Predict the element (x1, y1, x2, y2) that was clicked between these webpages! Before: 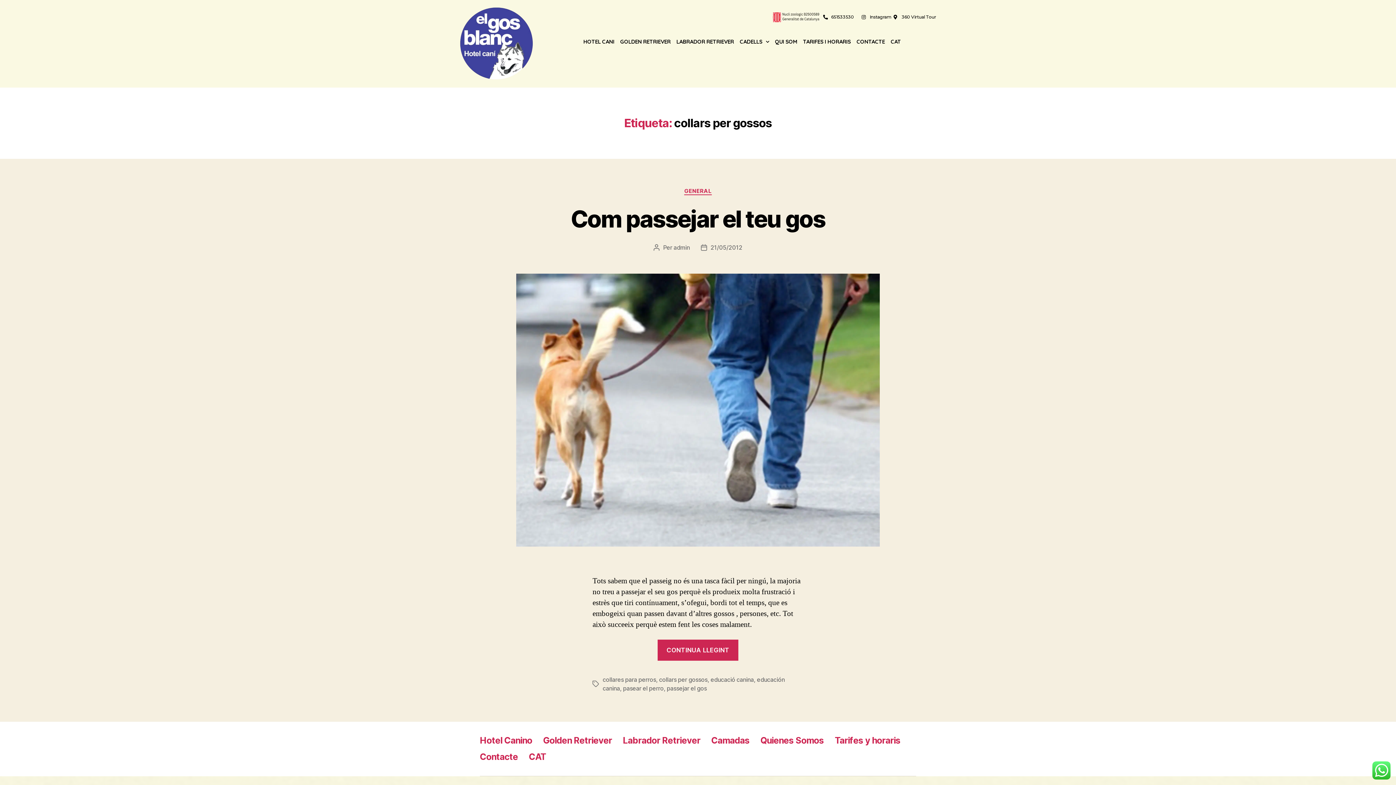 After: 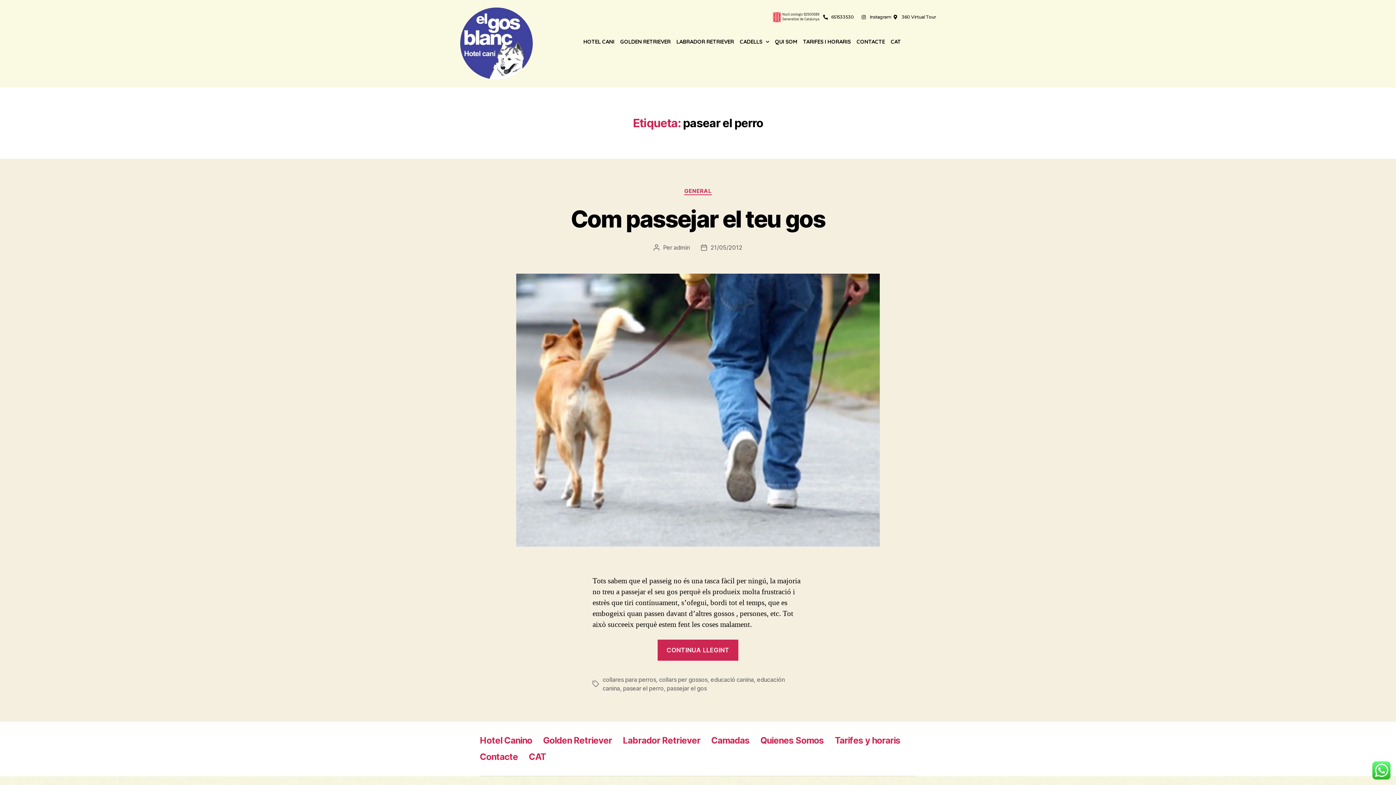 Action: bbox: (623, 685, 663, 692) label: pasear el perro